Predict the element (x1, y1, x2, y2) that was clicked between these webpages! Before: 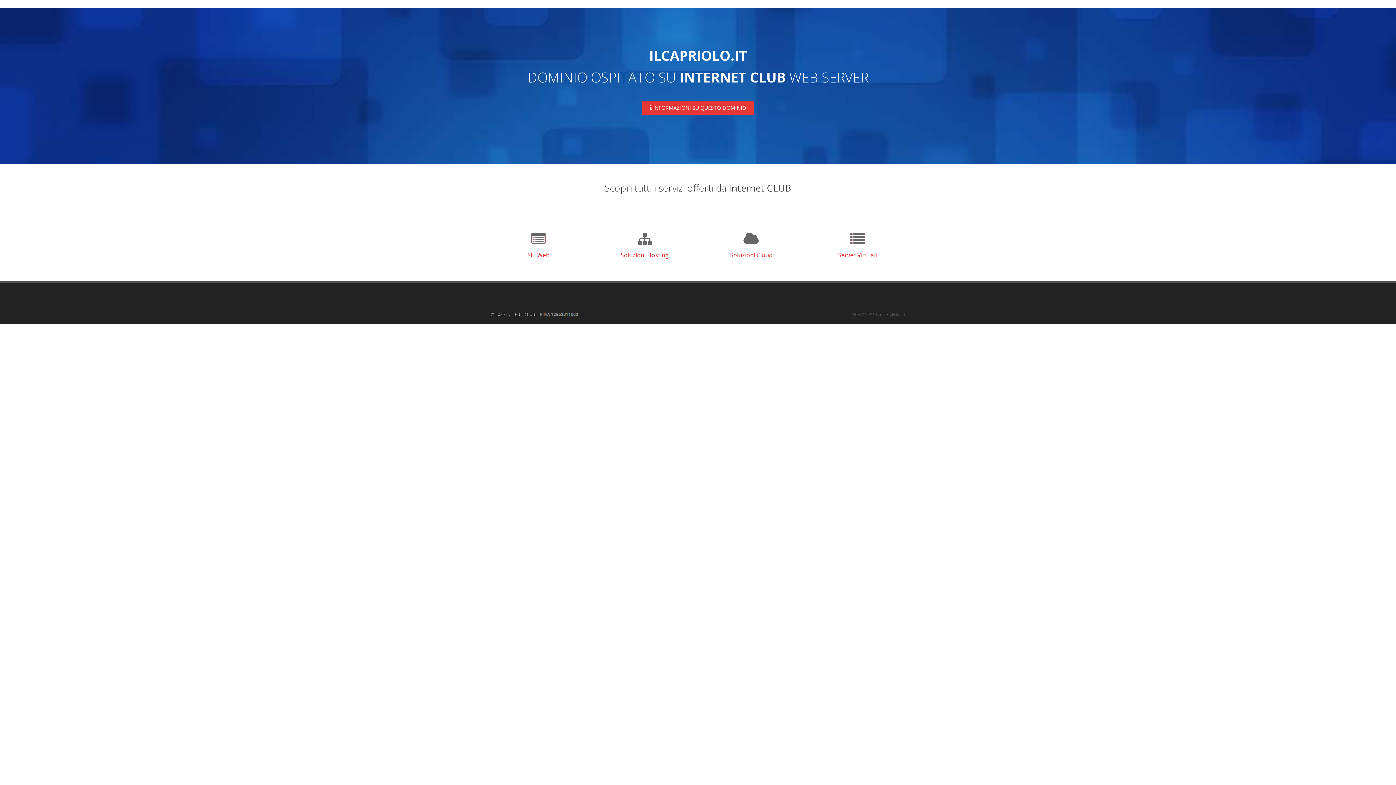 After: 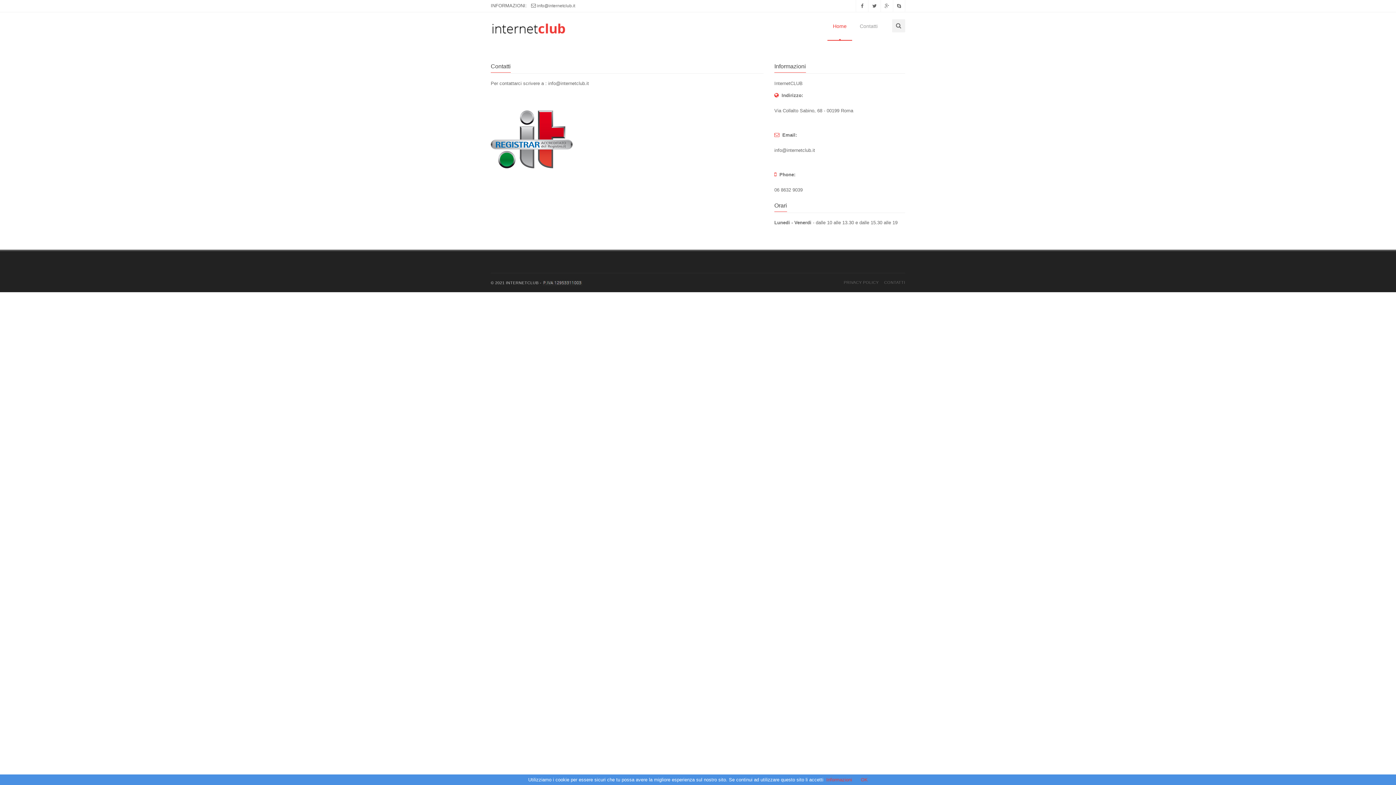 Action: label: CONTATTI bbox: (887, 310, 905, 318)